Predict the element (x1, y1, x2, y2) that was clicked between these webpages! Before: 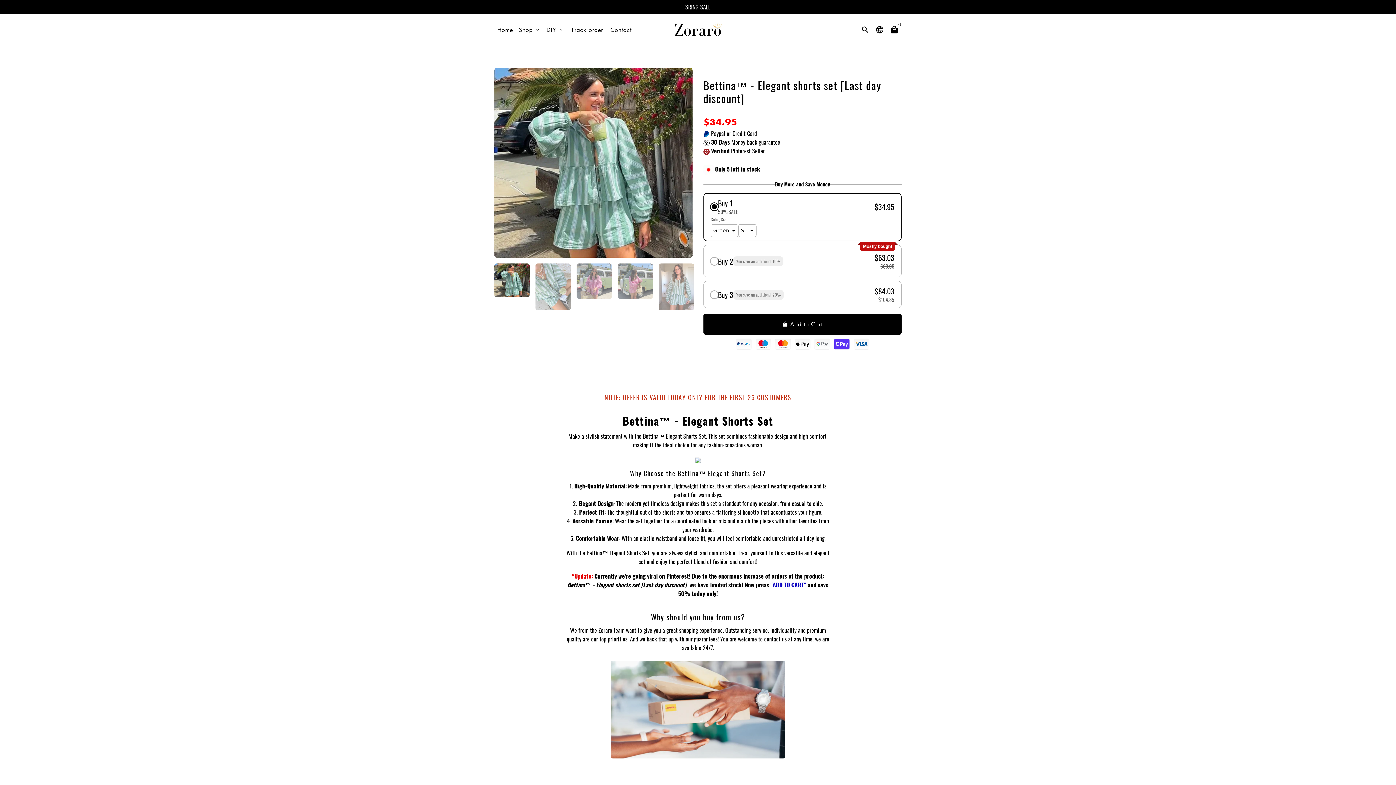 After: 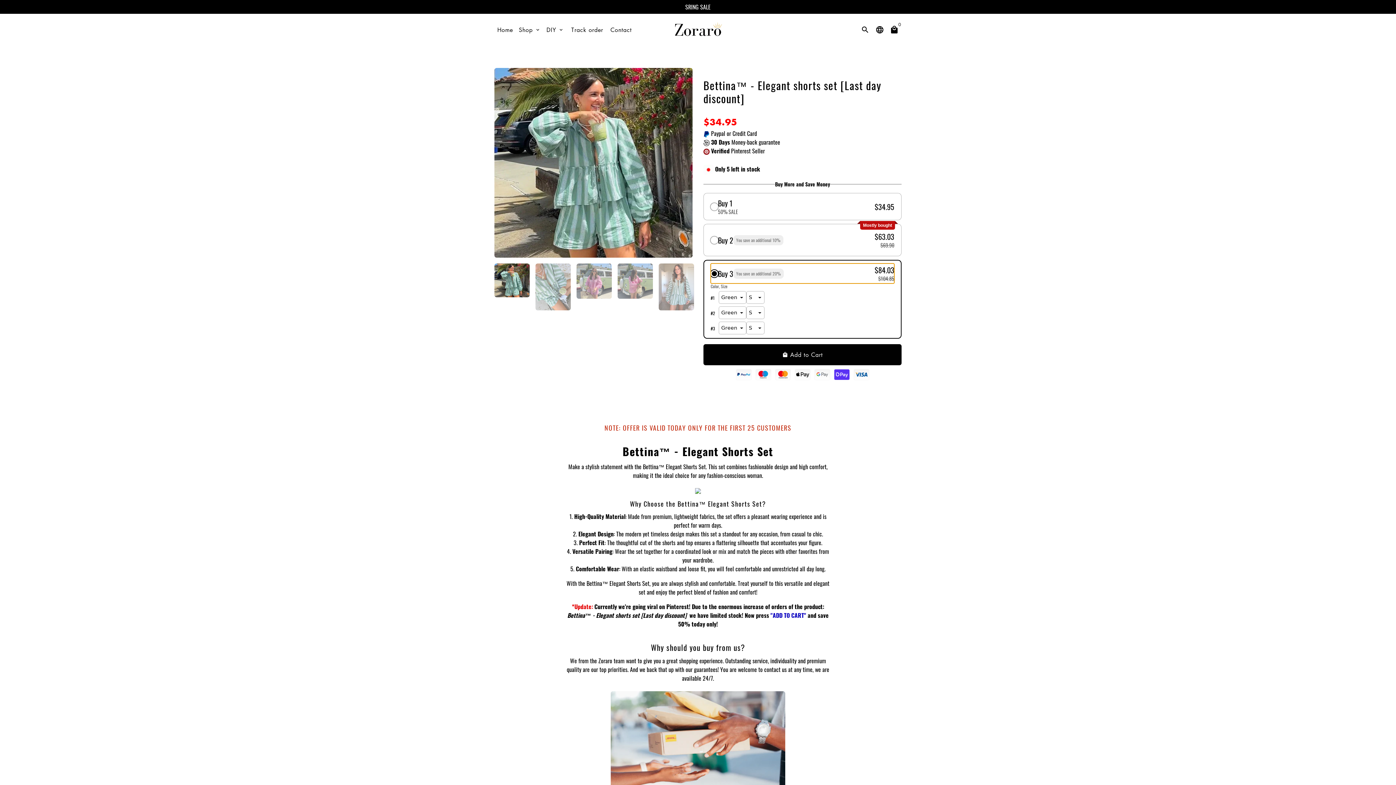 Action: label: Buy 3
You save an additional 20%
$84.03
$104.85 bbox: (710, 284, 894, 304)